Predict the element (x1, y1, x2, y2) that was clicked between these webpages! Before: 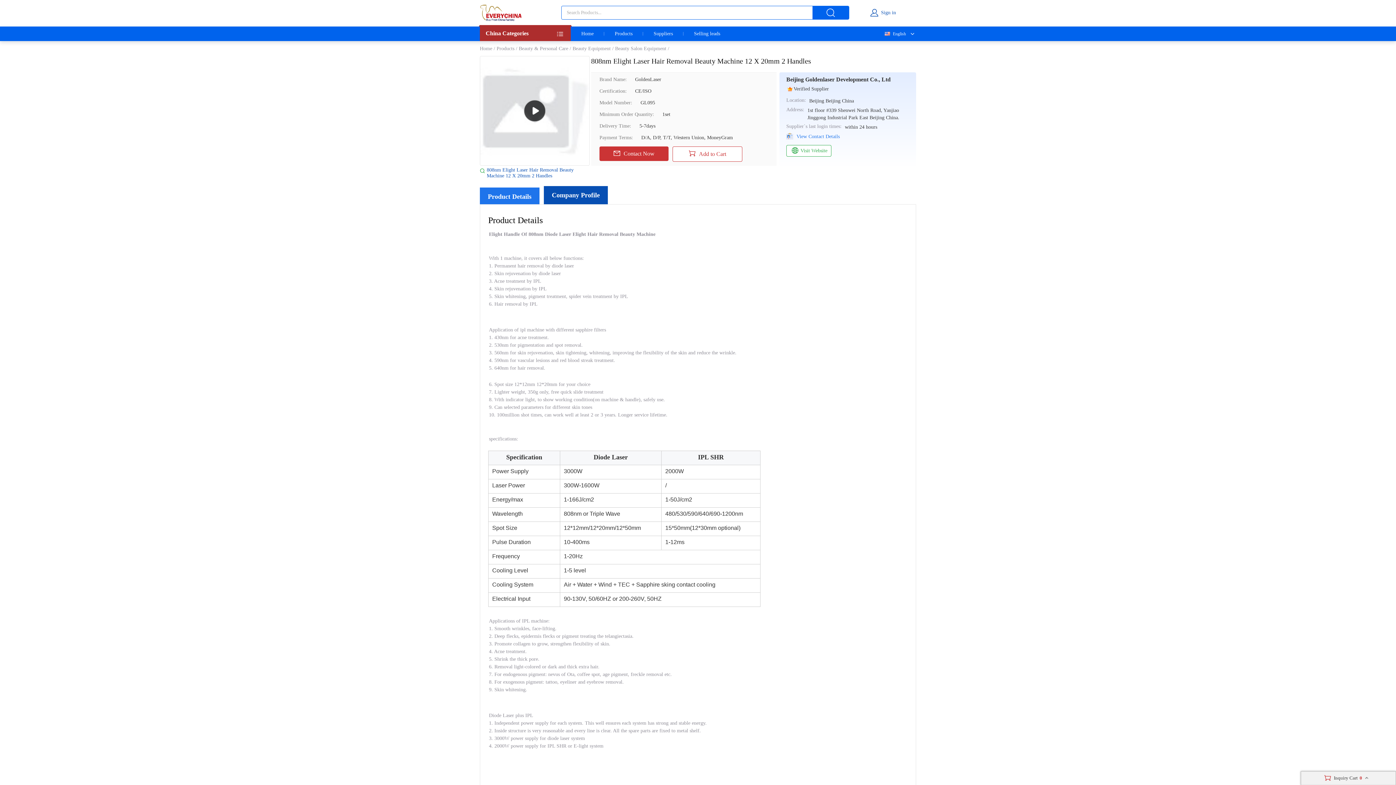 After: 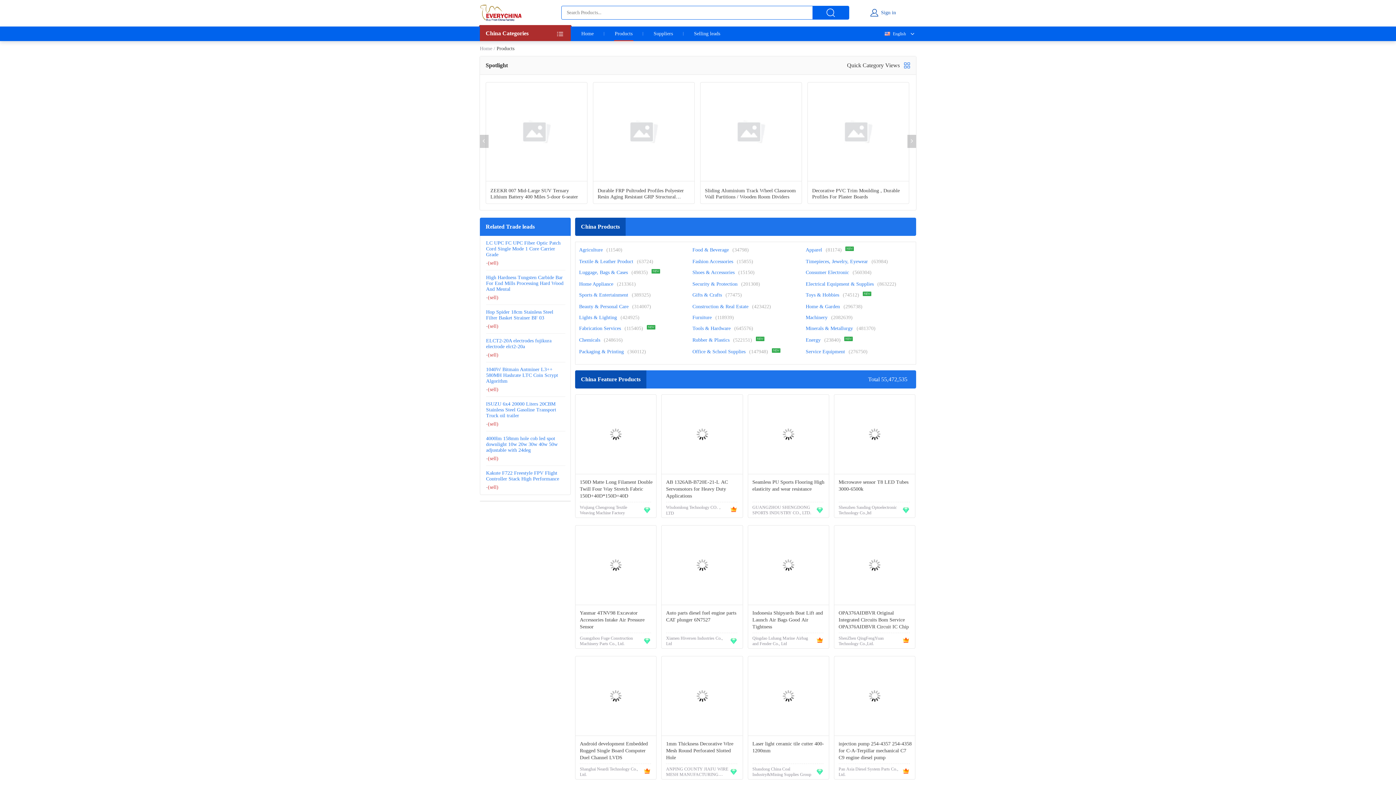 Action: label: Products bbox: (496, 45, 514, 51)